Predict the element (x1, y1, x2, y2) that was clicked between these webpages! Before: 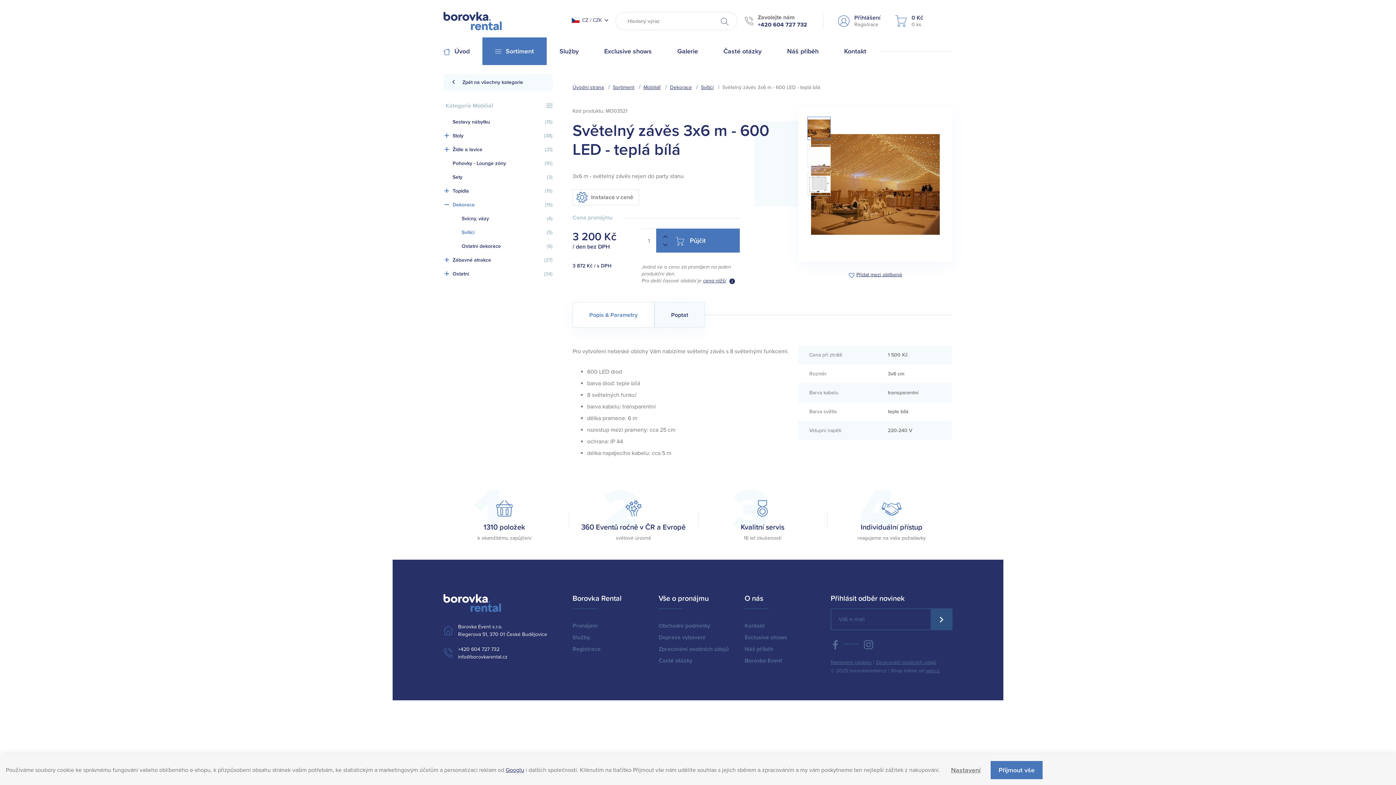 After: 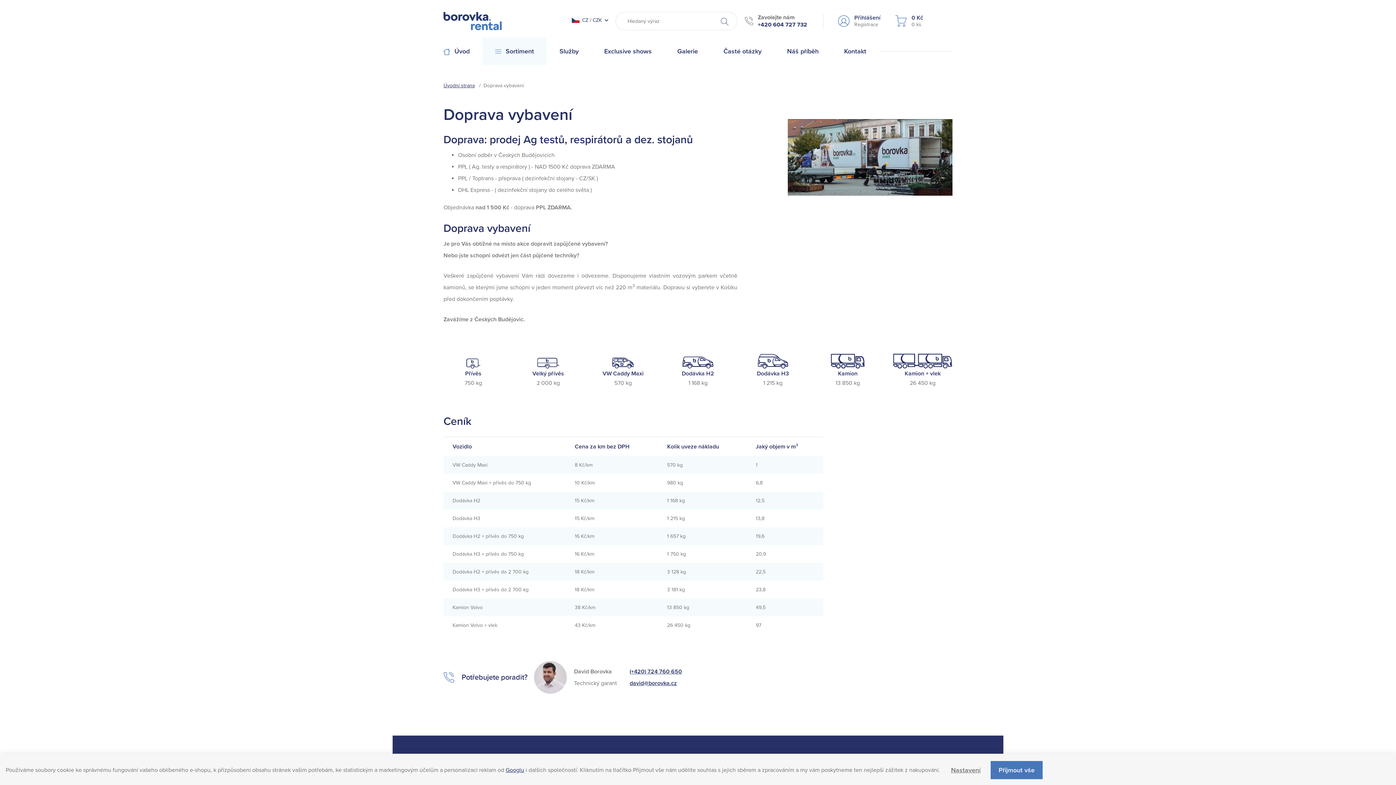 Action: bbox: (658, 633, 737, 641) label: Doprava vybavení